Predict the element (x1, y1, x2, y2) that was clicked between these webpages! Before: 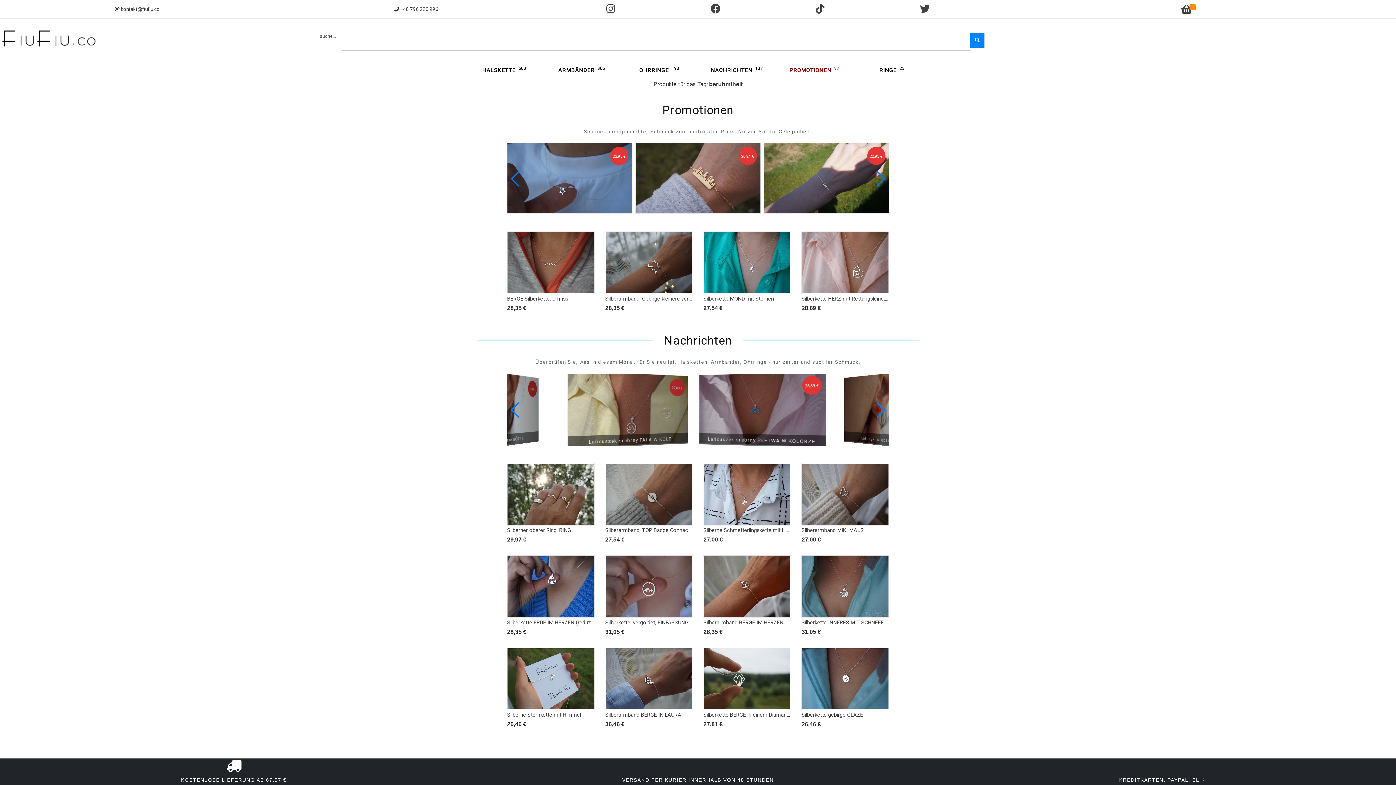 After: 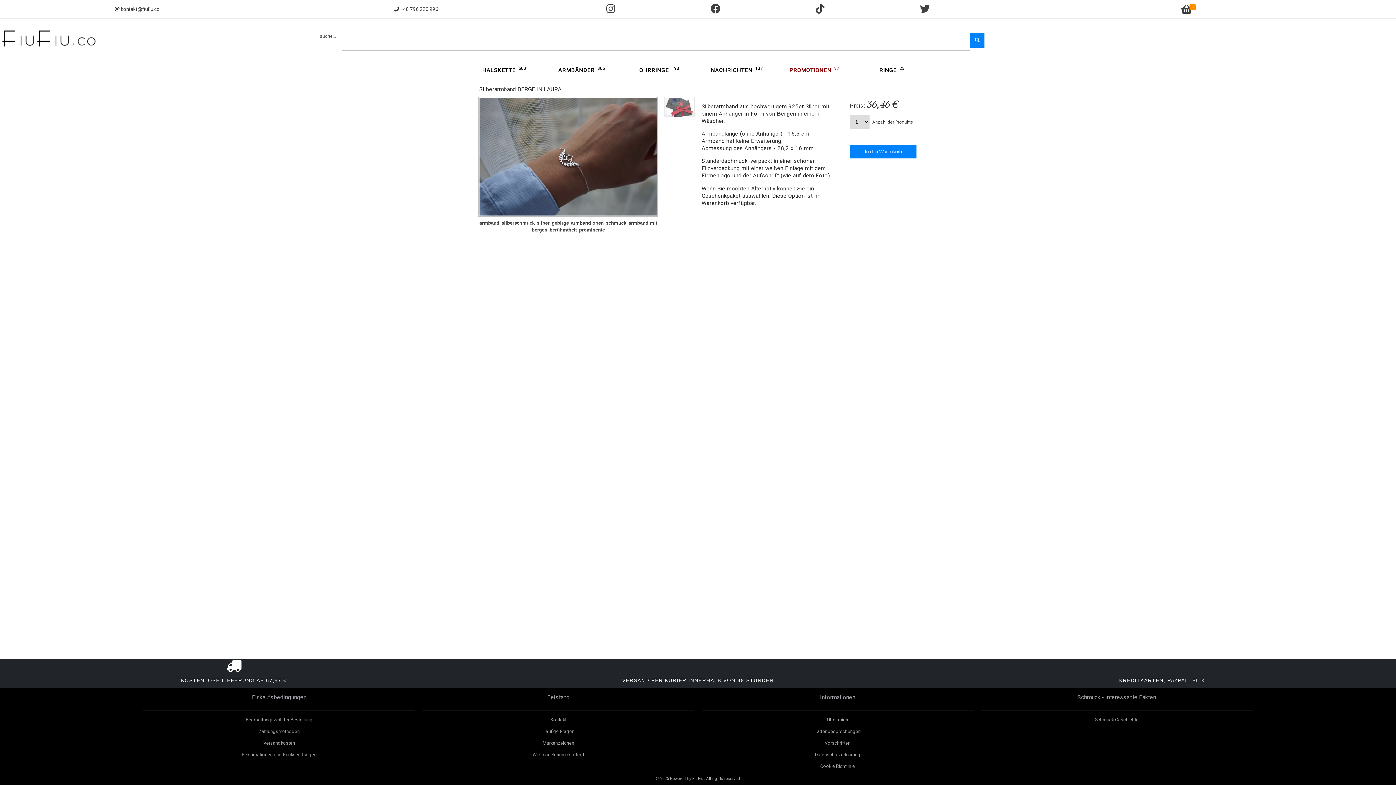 Action: bbox: (605, 705, 692, 711)